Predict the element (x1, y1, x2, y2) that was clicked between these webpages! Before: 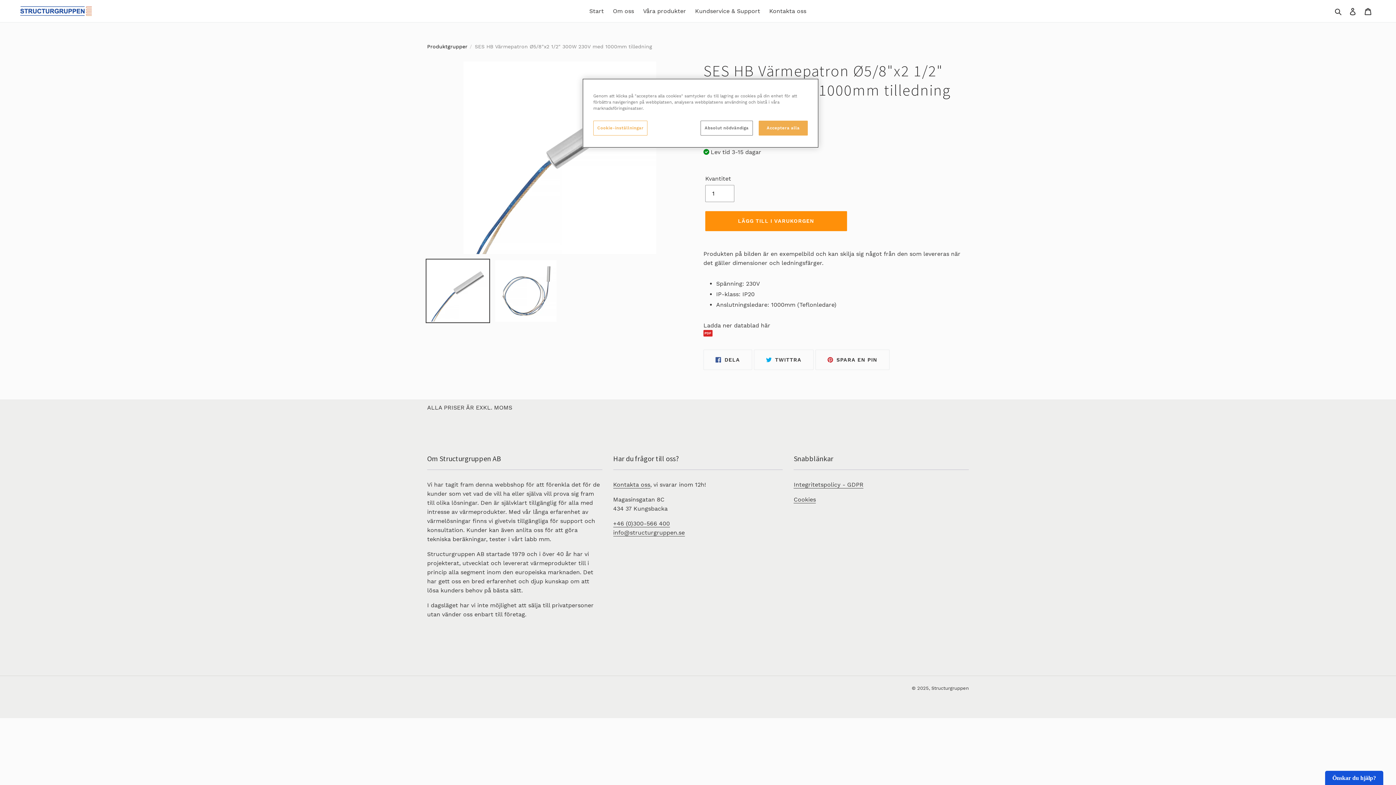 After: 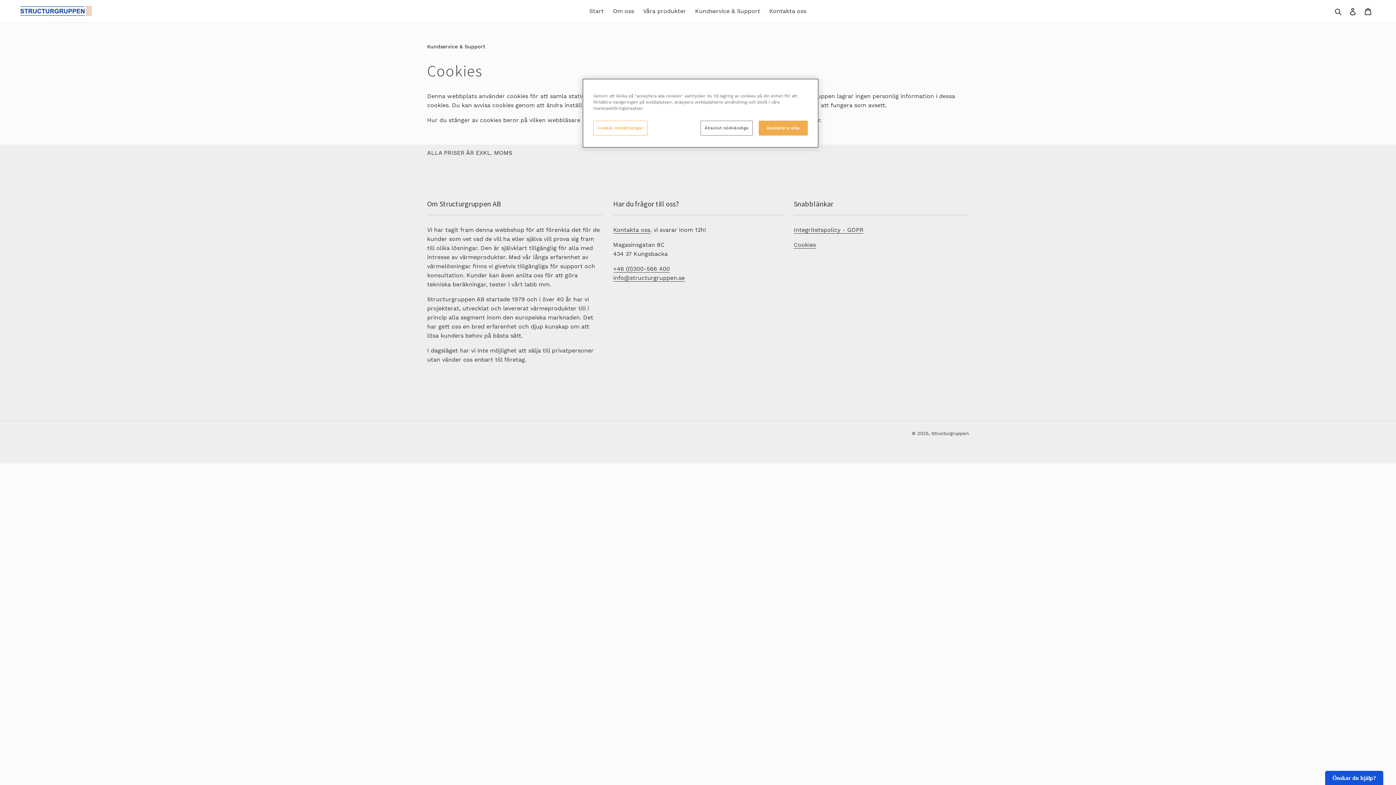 Action: bbox: (793, 496, 816, 503) label: Cookies